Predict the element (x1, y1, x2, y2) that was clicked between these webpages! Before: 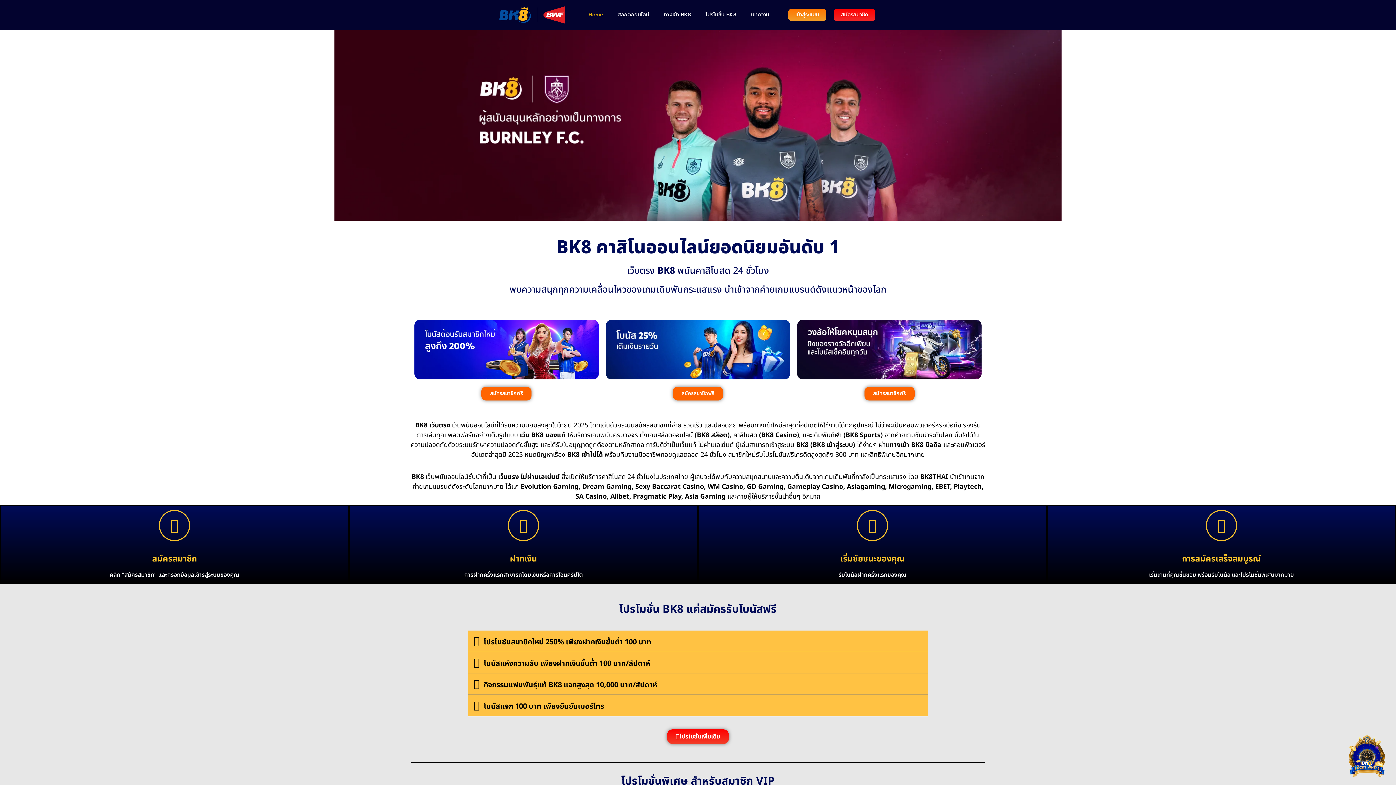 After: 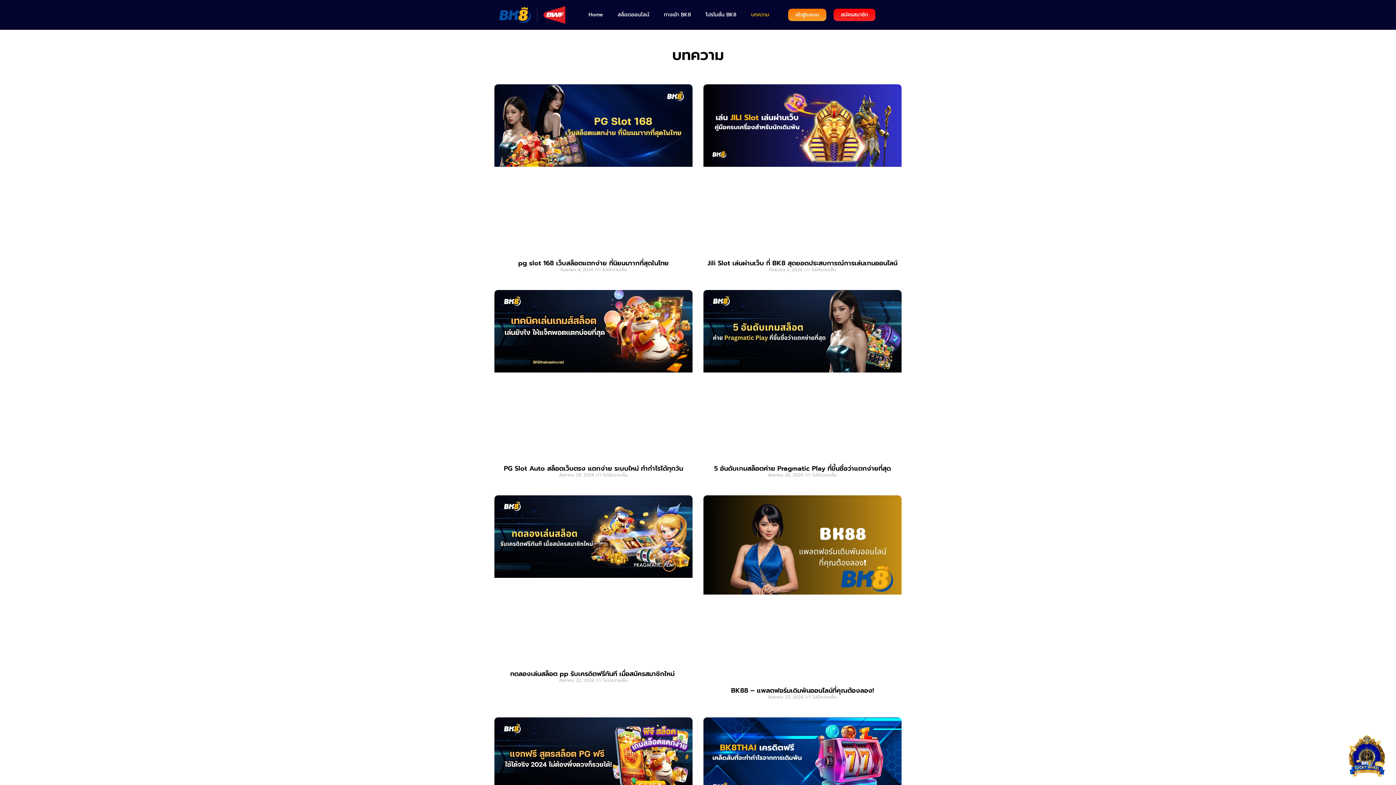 Action: label: บทความ bbox: (743, 6, 776, 23)